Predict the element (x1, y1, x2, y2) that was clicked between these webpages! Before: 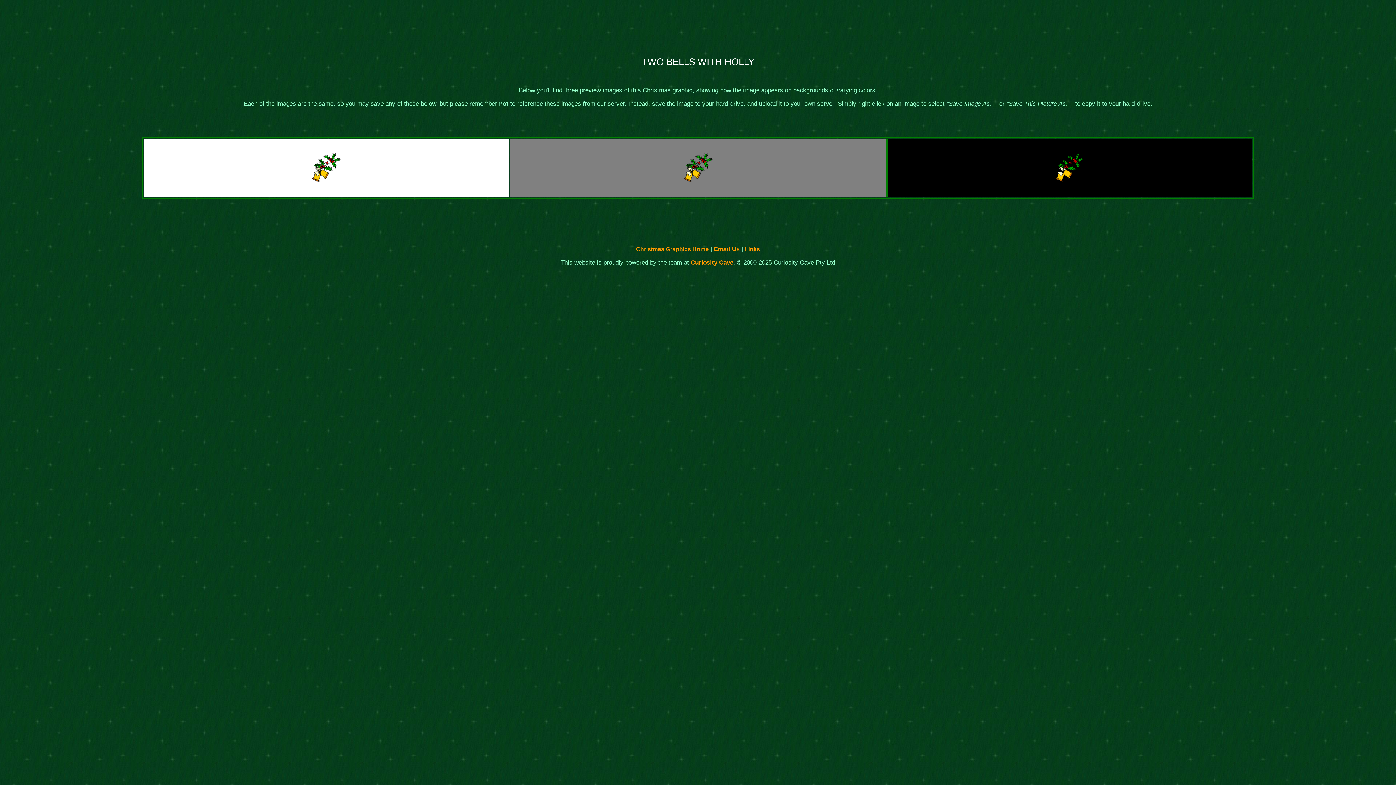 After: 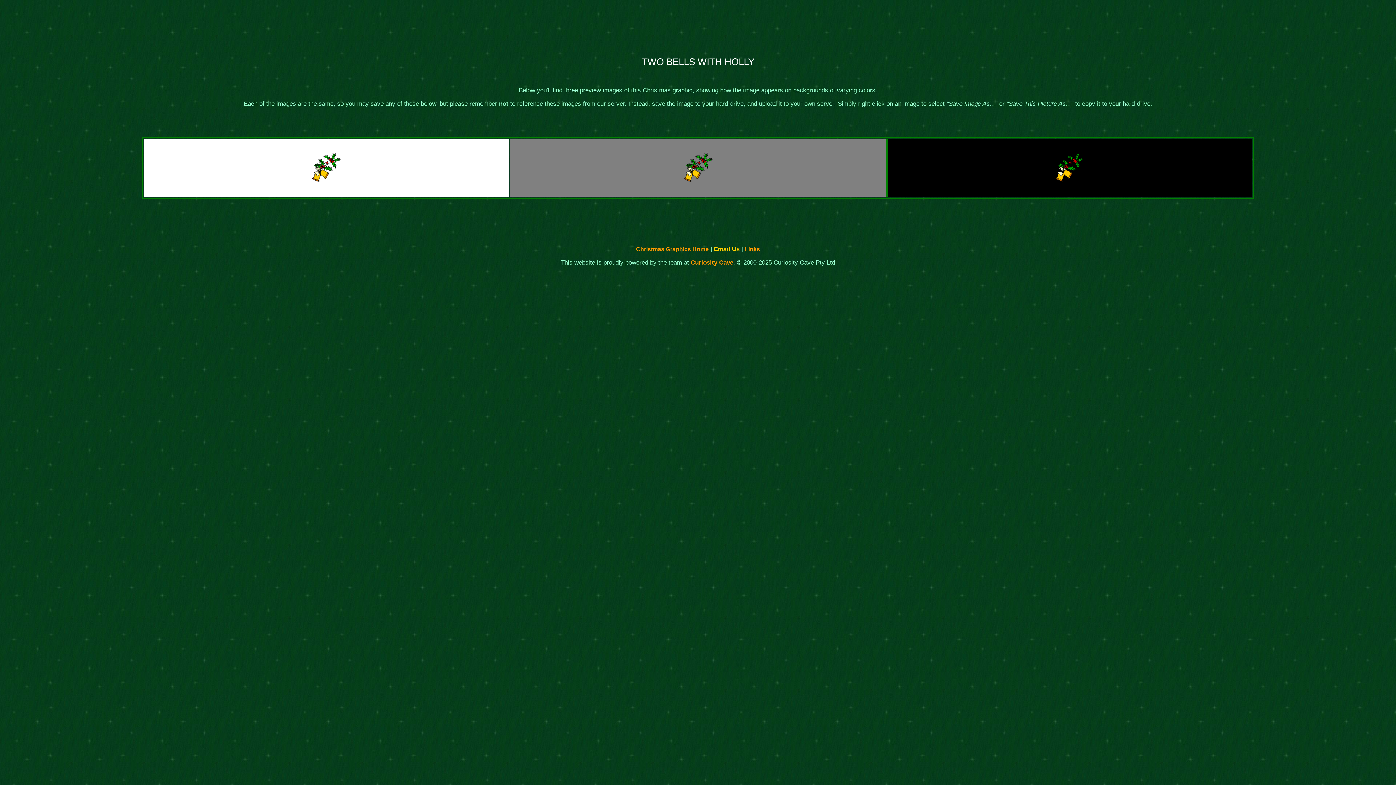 Action: bbox: (714, 245, 739, 252) label: Email Us